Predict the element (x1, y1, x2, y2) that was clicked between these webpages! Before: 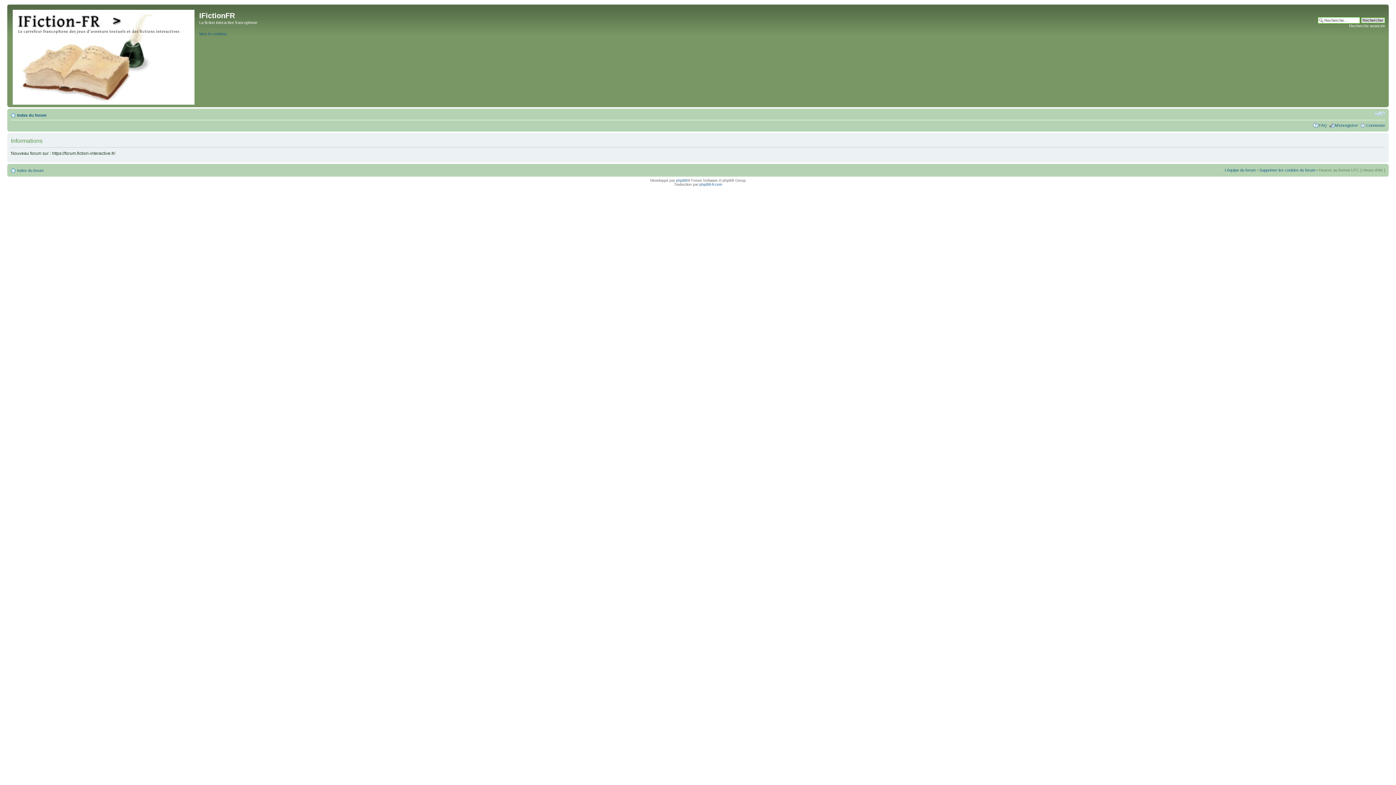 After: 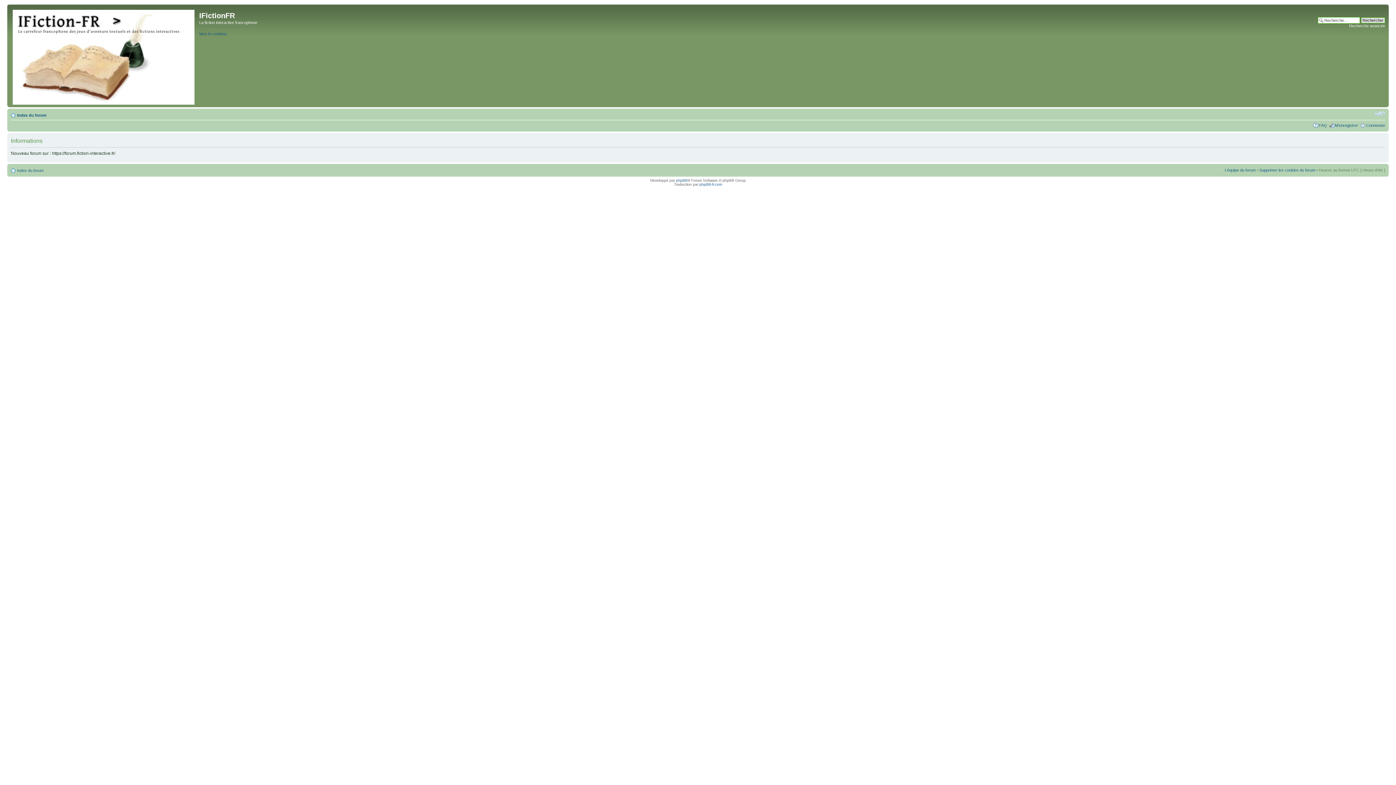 Action: bbox: (9, 6, 199, 105)